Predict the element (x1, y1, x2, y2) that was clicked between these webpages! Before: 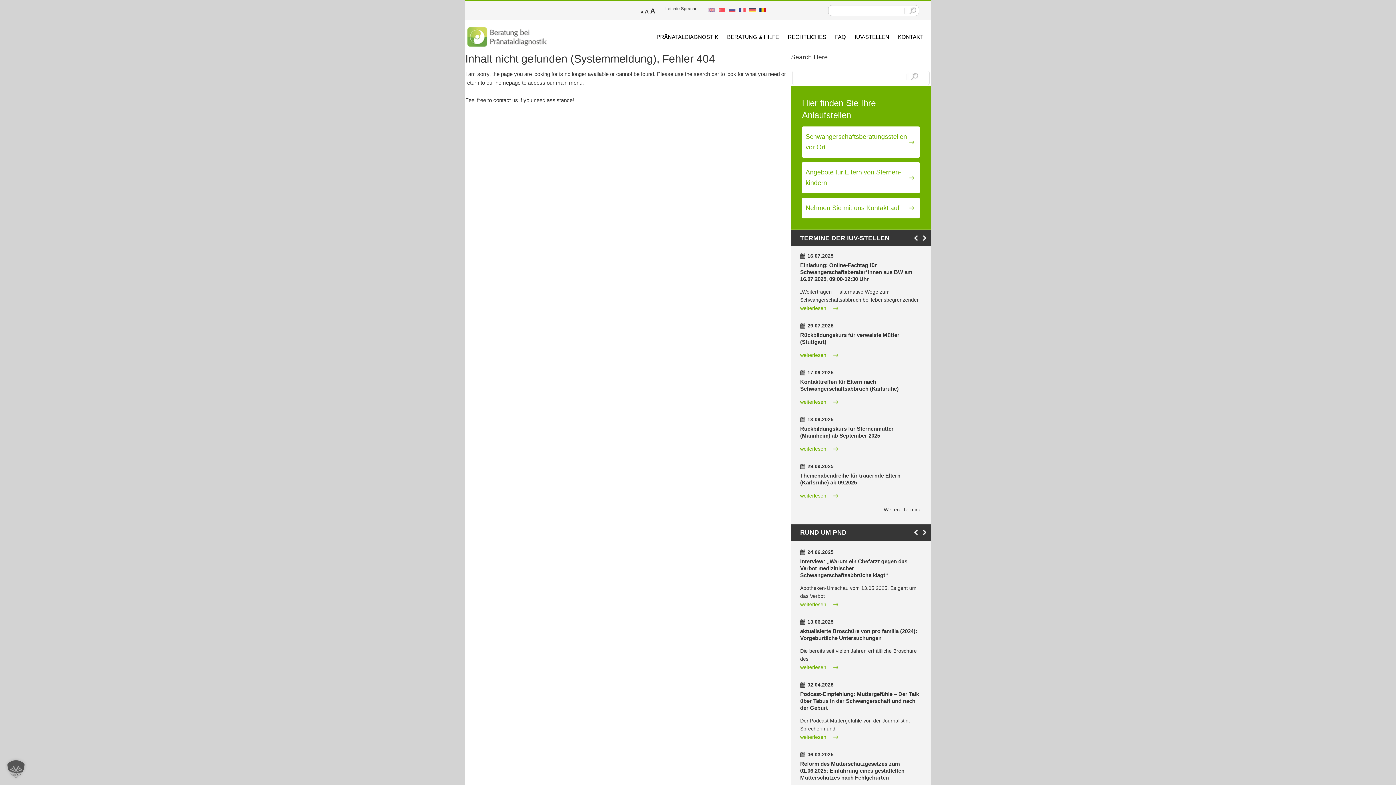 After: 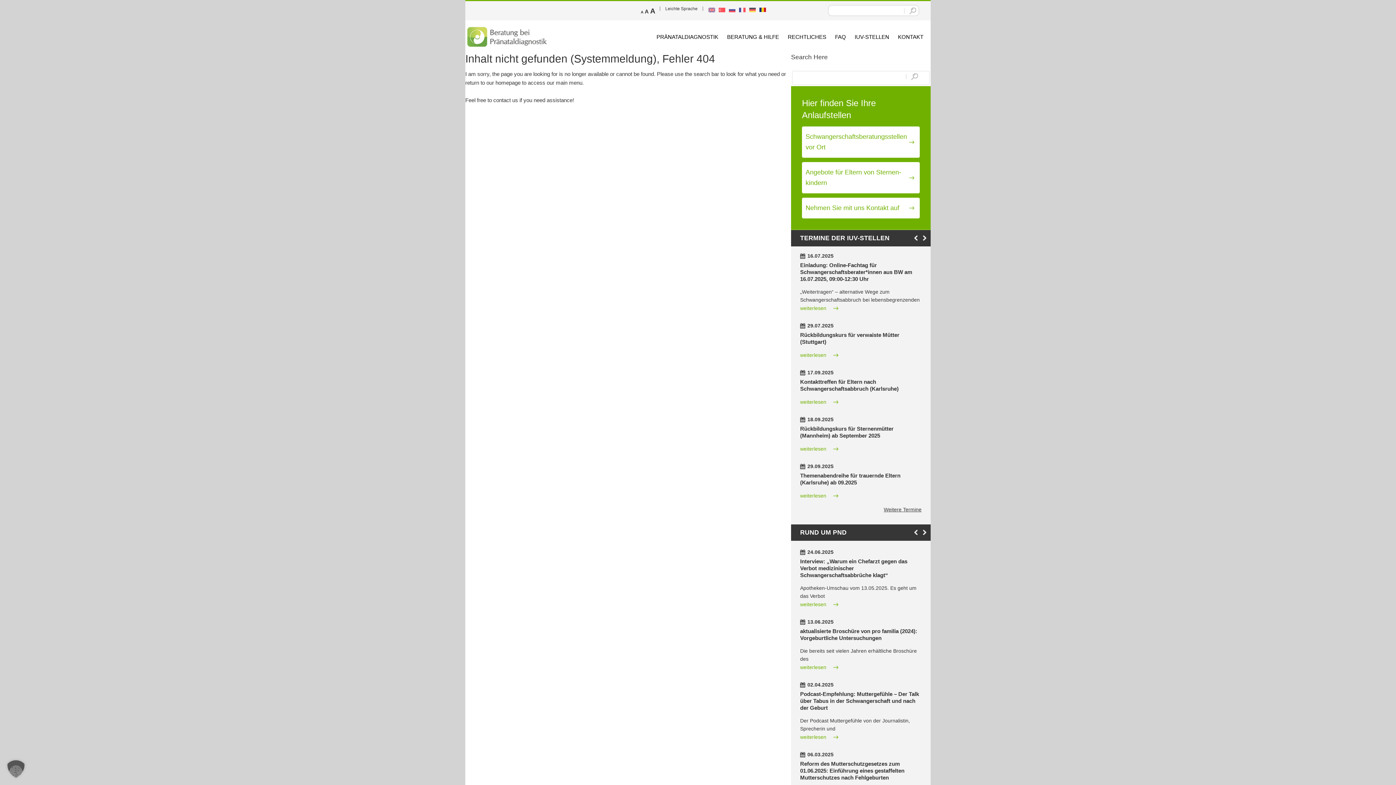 Action: bbox: (665, 6, 697, 11) label: Leichte Sprache